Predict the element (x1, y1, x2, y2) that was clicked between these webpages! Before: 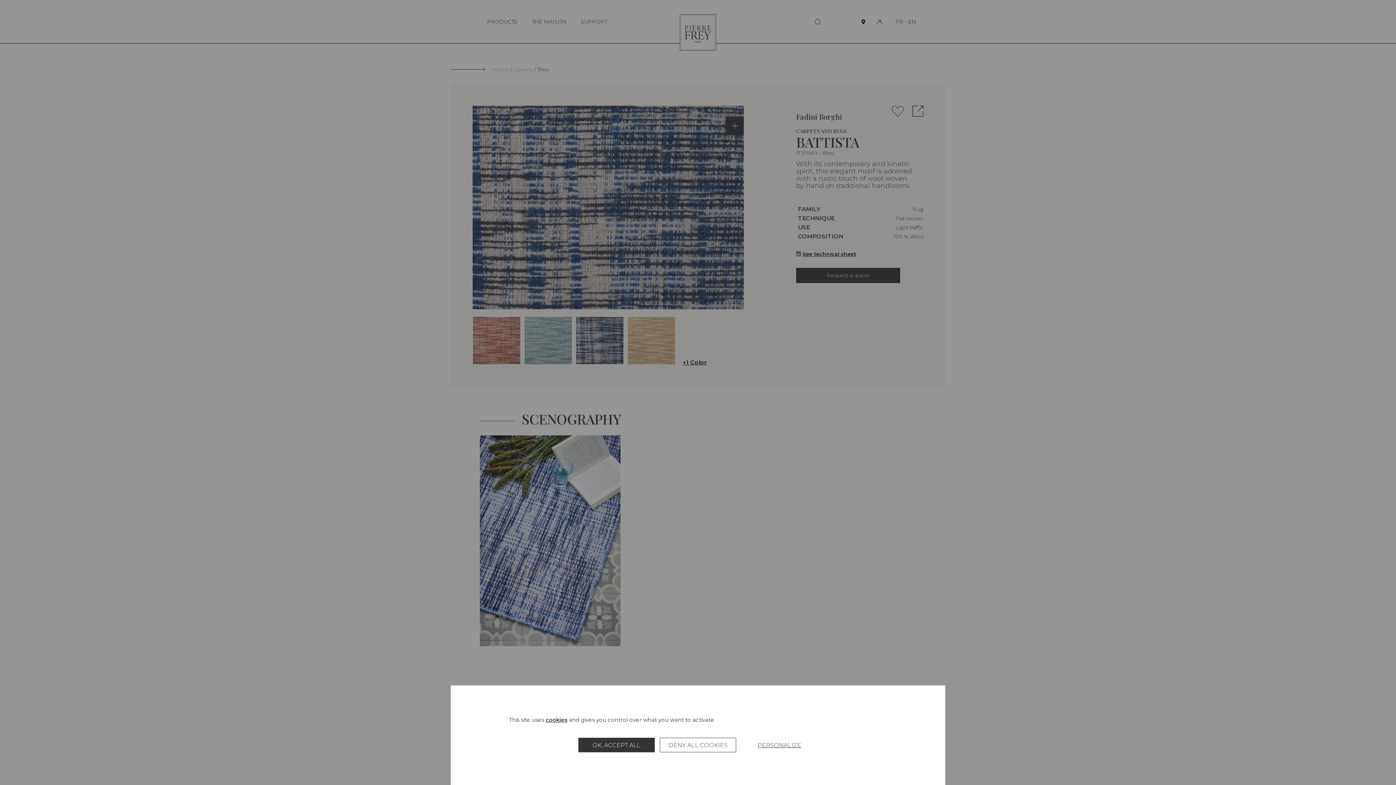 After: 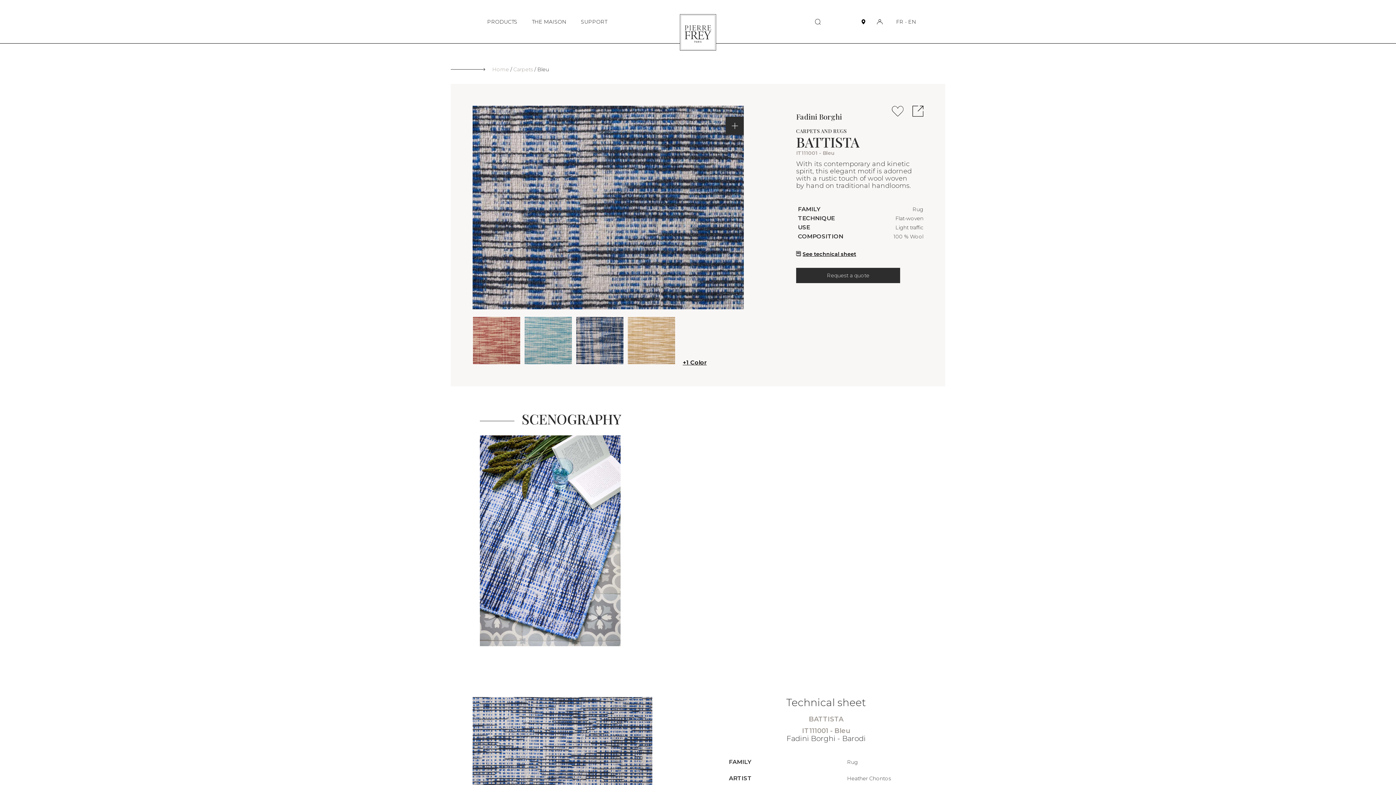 Action: label: DENY ALL COOKIES bbox: (660, 738, 736, 752)